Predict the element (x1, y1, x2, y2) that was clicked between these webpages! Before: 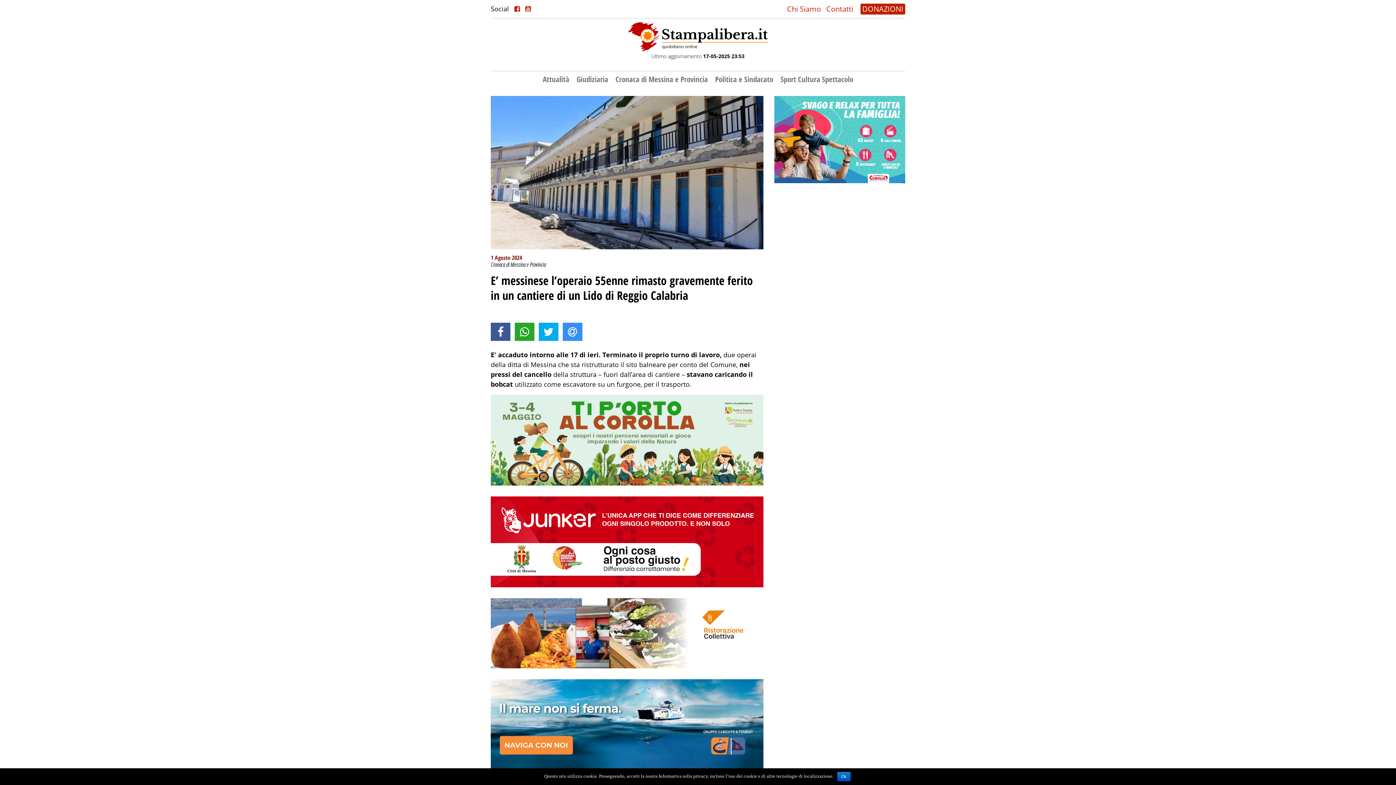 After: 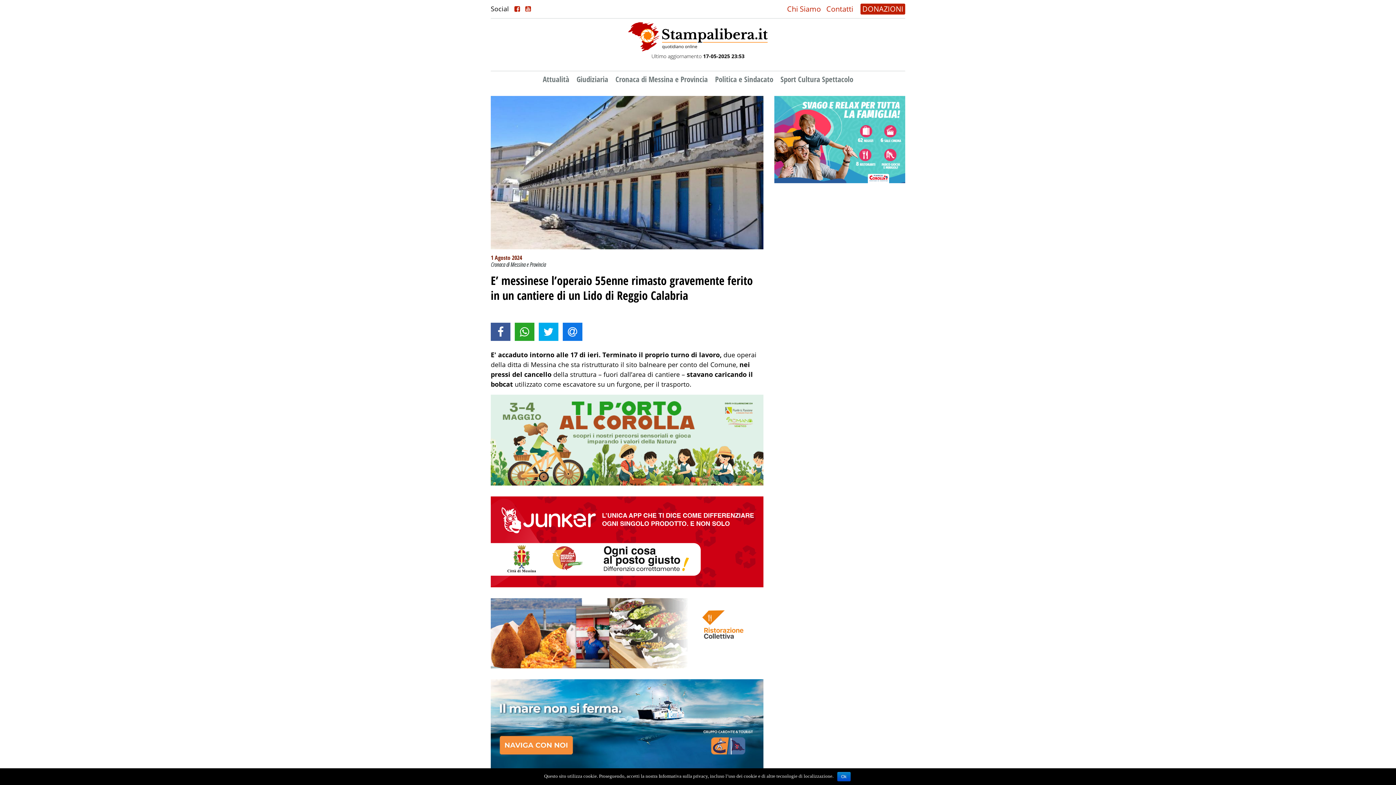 Action: bbox: (562, 322, 582, 340)